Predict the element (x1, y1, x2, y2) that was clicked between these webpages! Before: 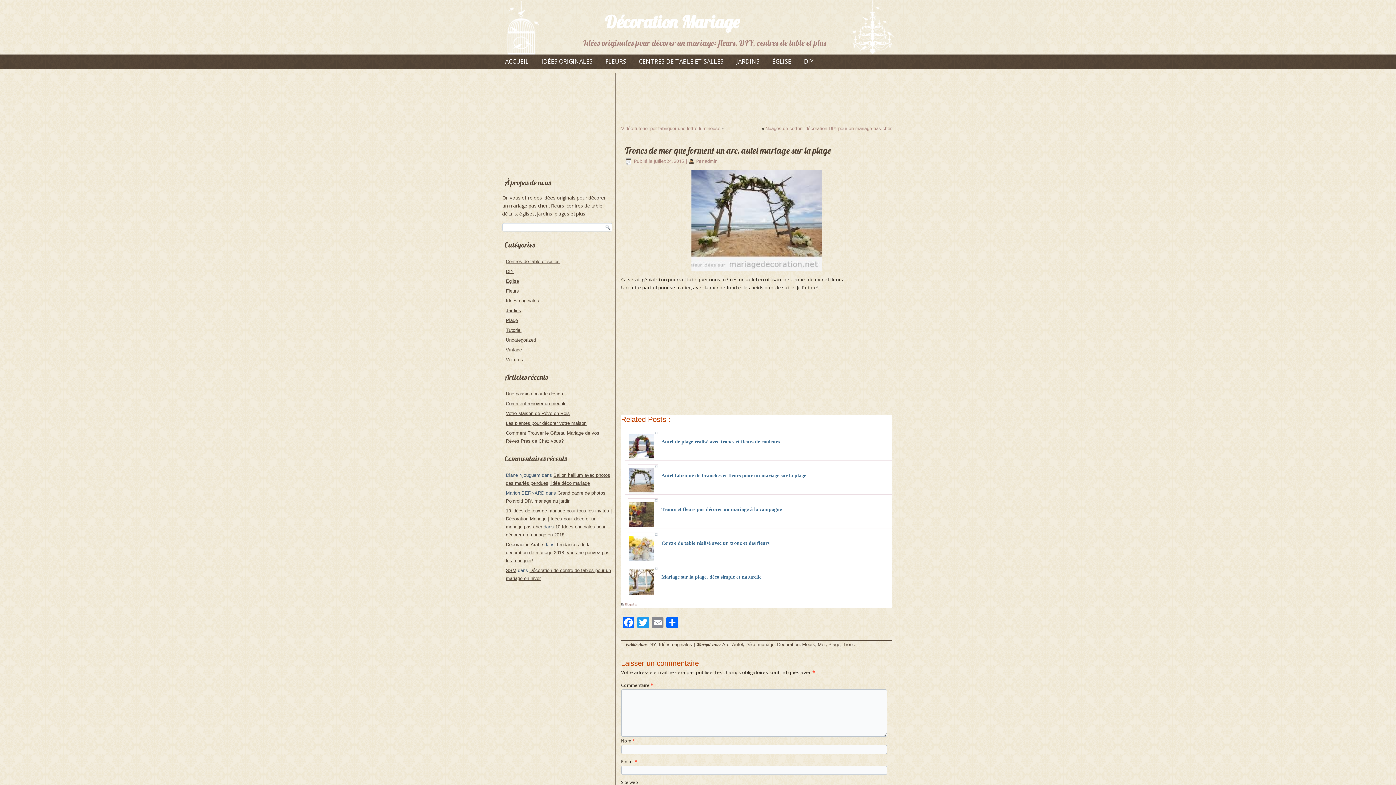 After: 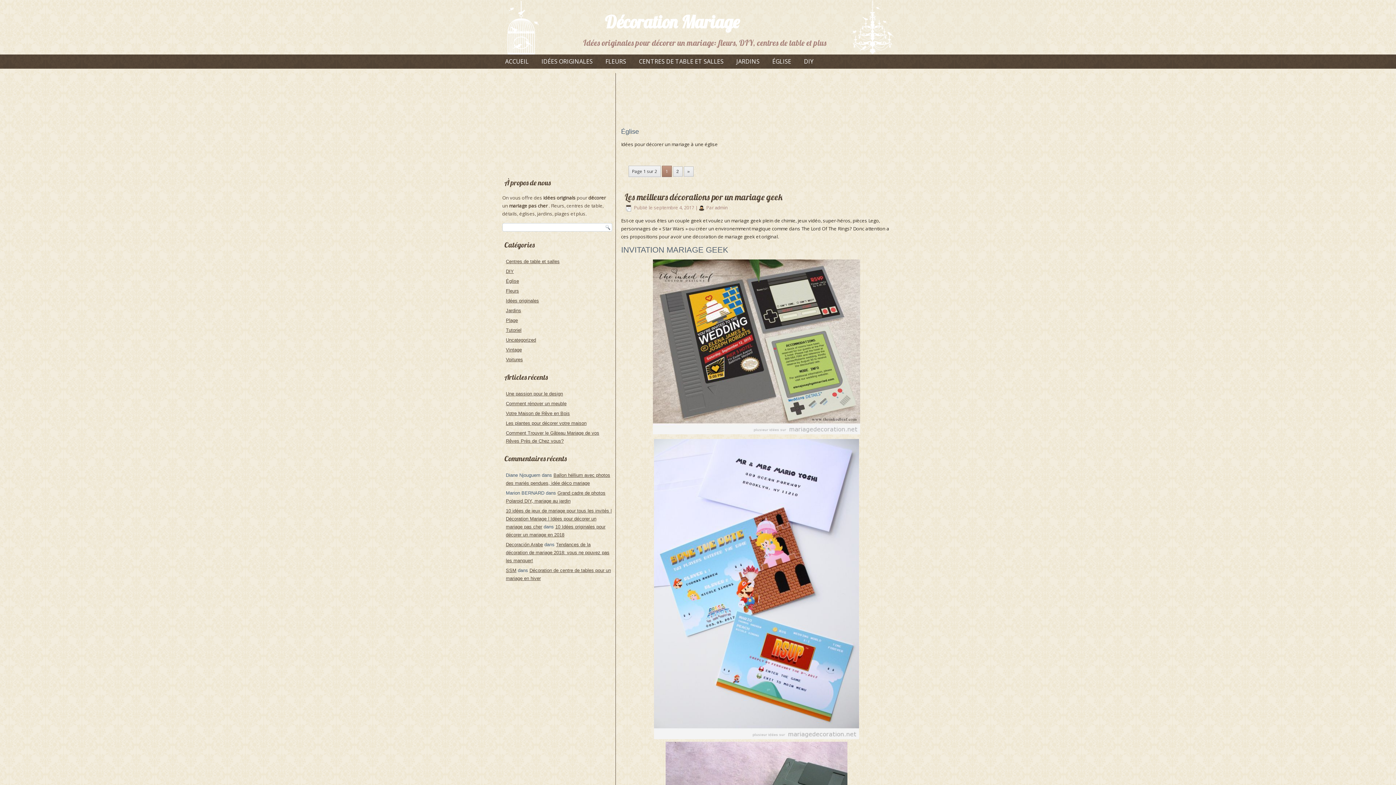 Action: bbox: (766, 54, 797, 68) label: ÉGLISE